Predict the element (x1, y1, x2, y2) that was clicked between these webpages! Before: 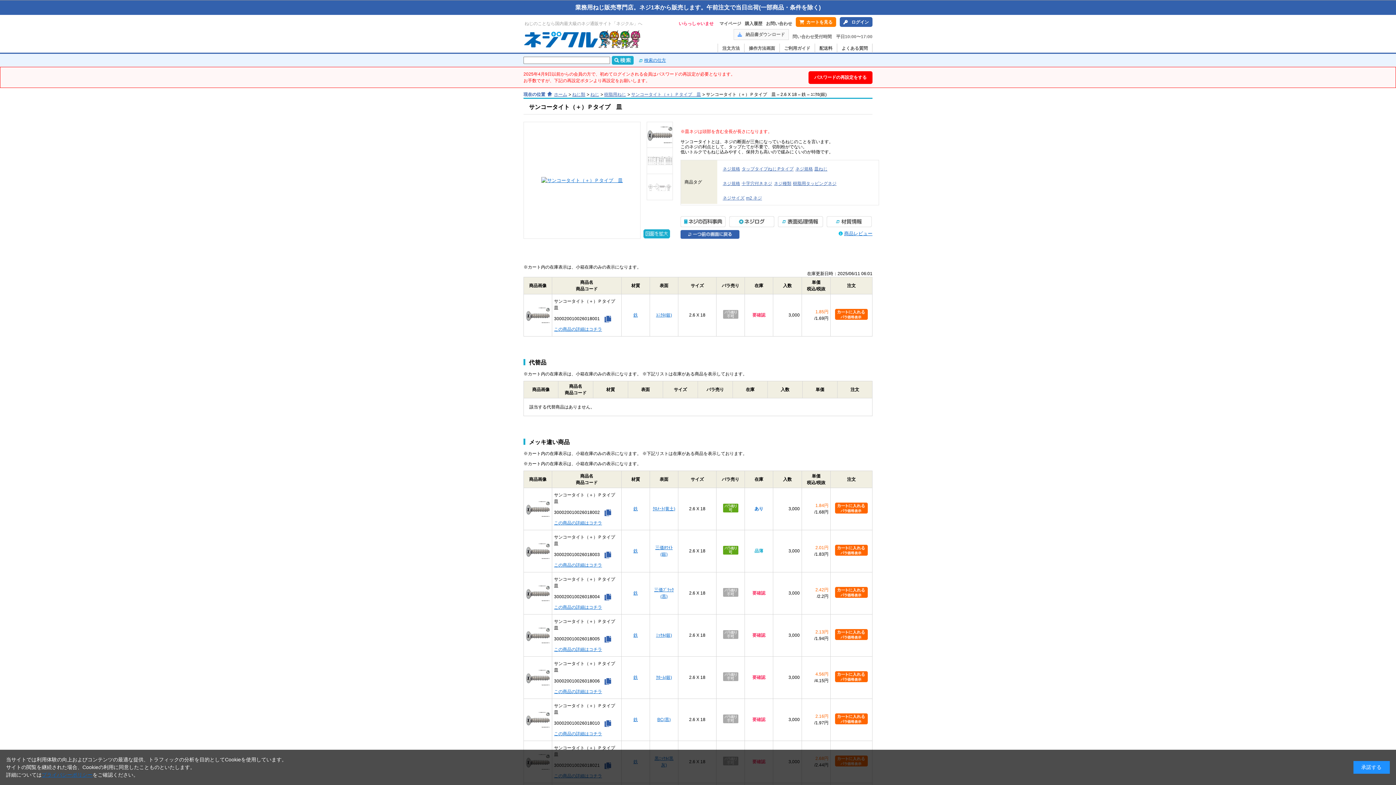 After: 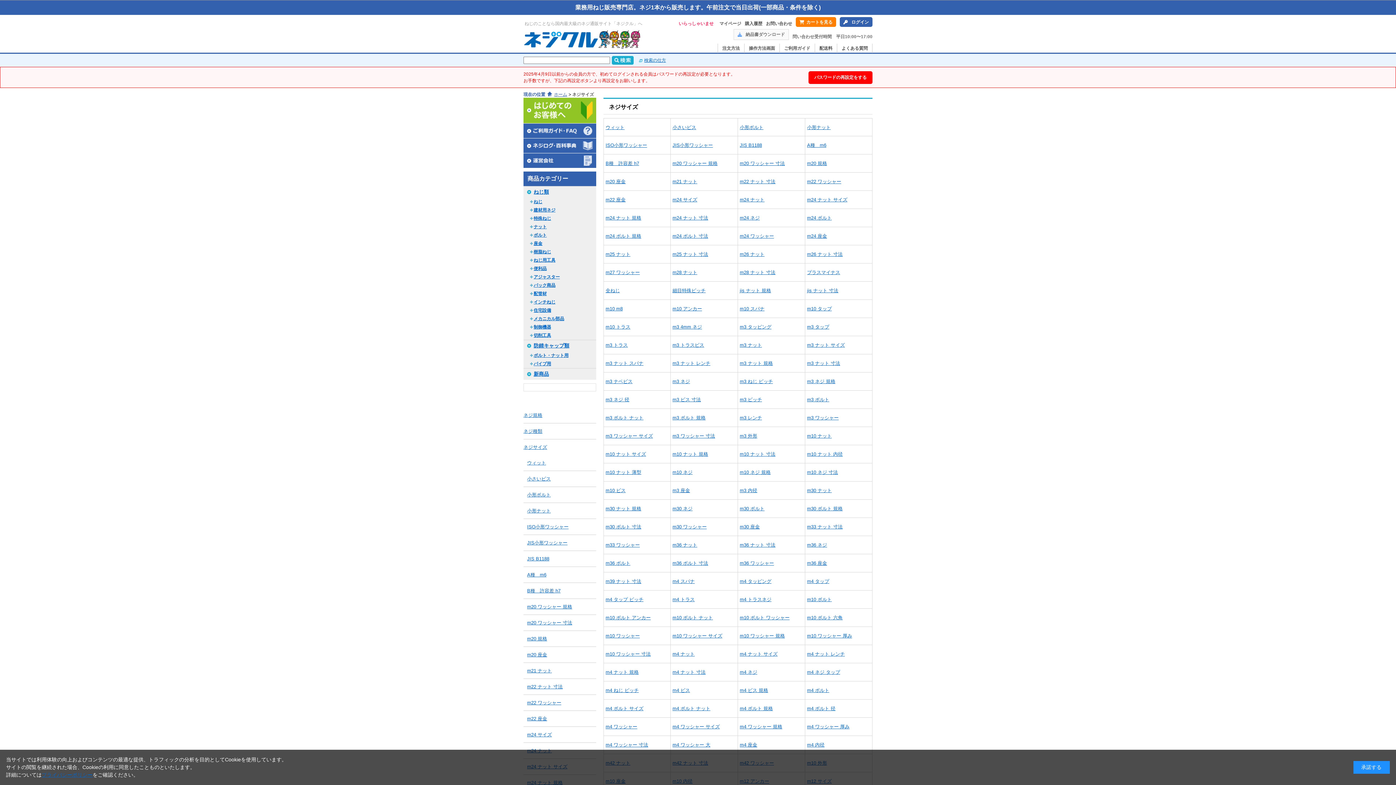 Action: bbox: (722, 195, 744, 200) label: ネジサイズ